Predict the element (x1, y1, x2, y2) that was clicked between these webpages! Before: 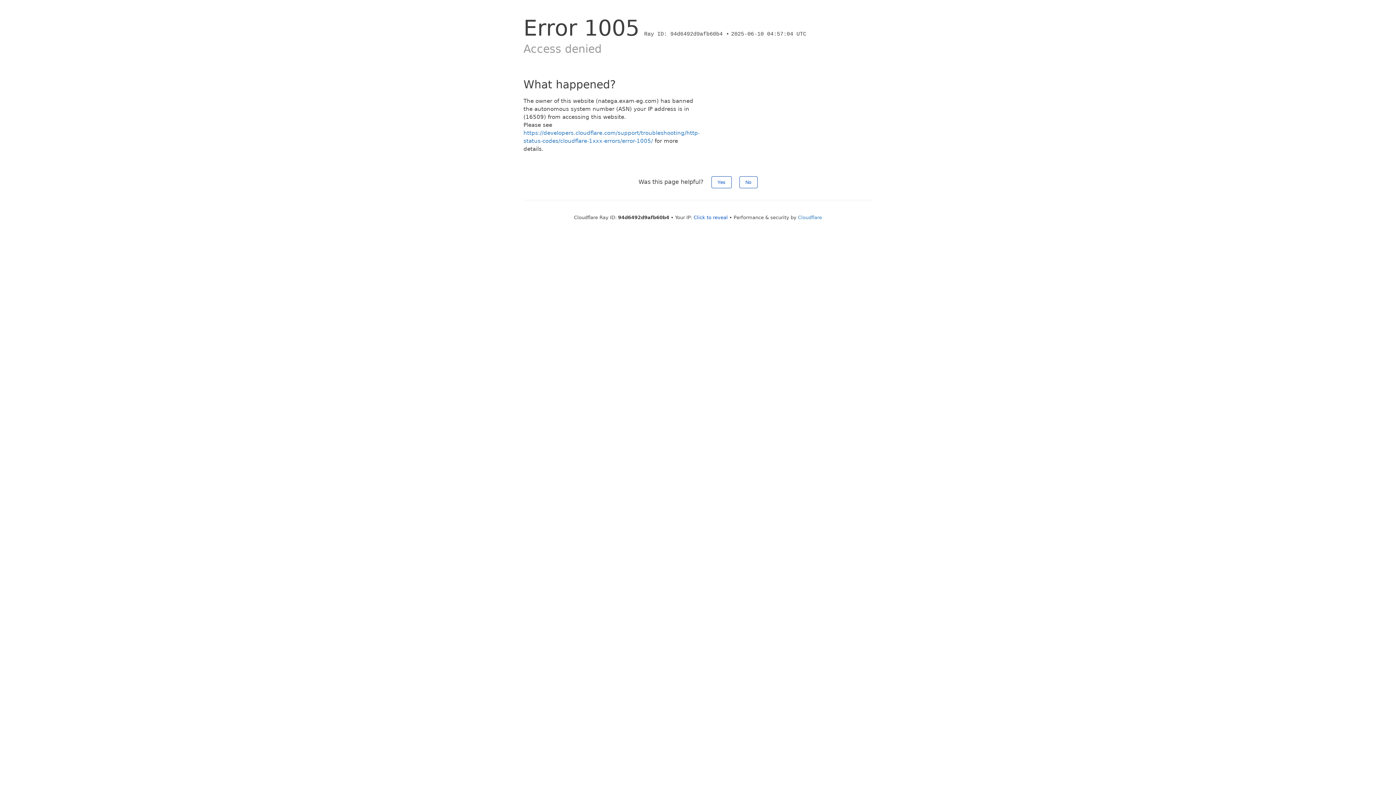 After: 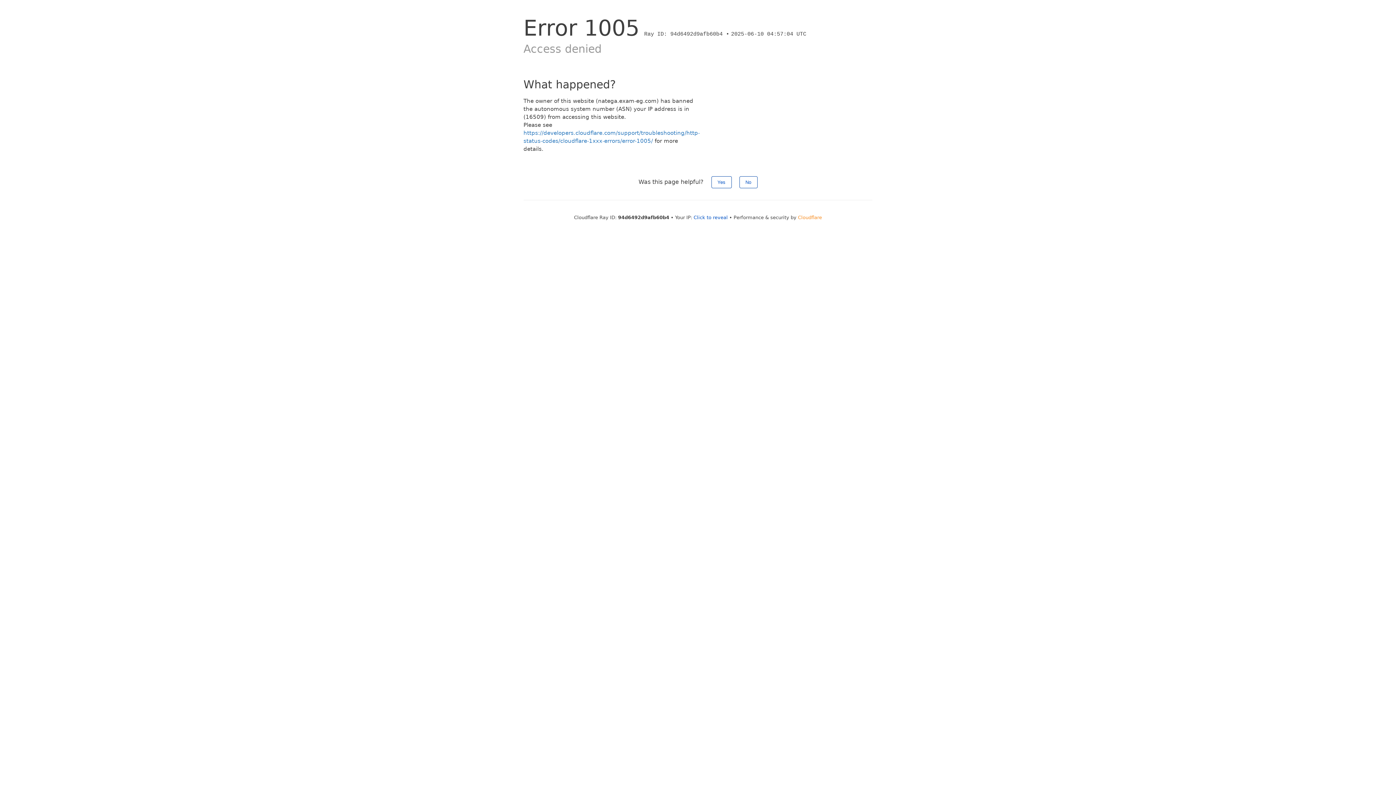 Action: bbox: (798, 214, 822, 220) label: Cloudflare